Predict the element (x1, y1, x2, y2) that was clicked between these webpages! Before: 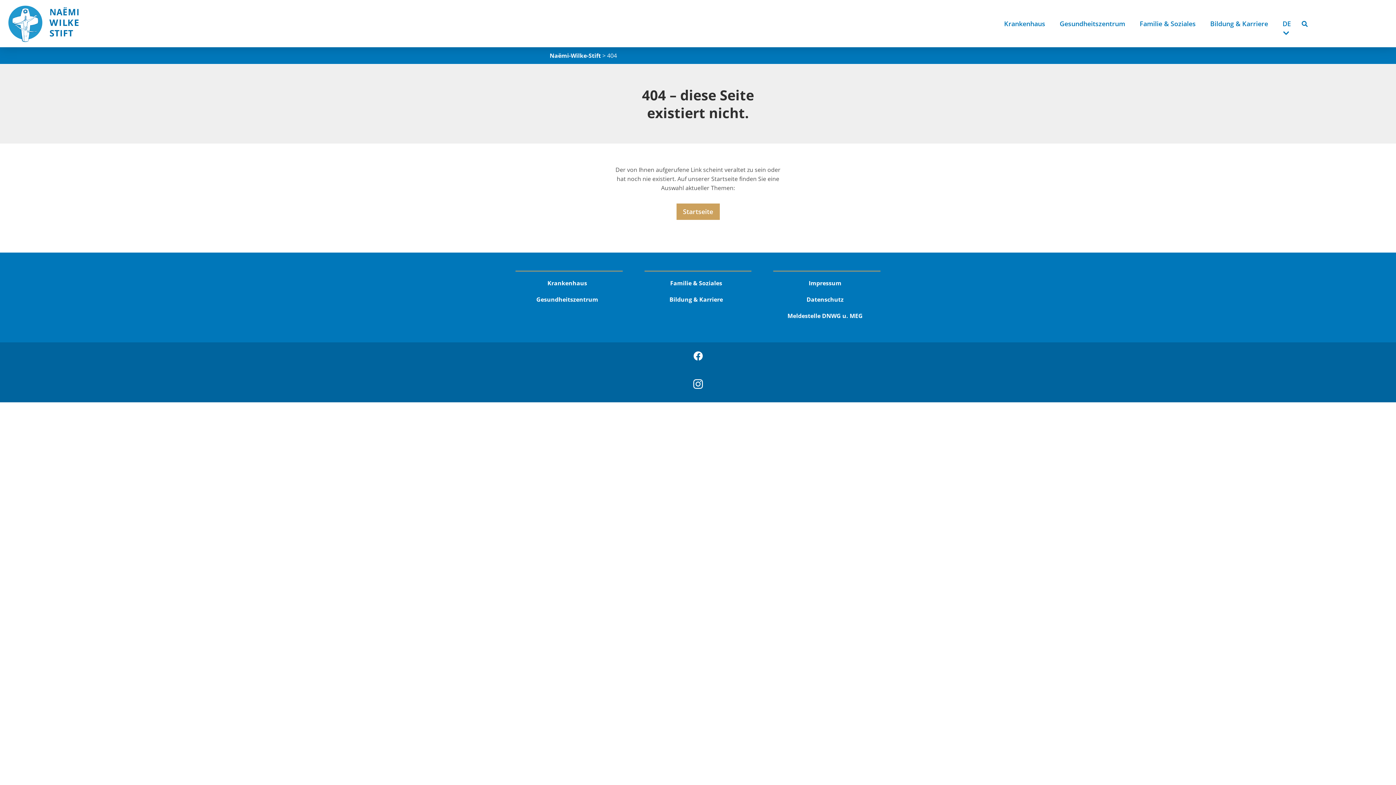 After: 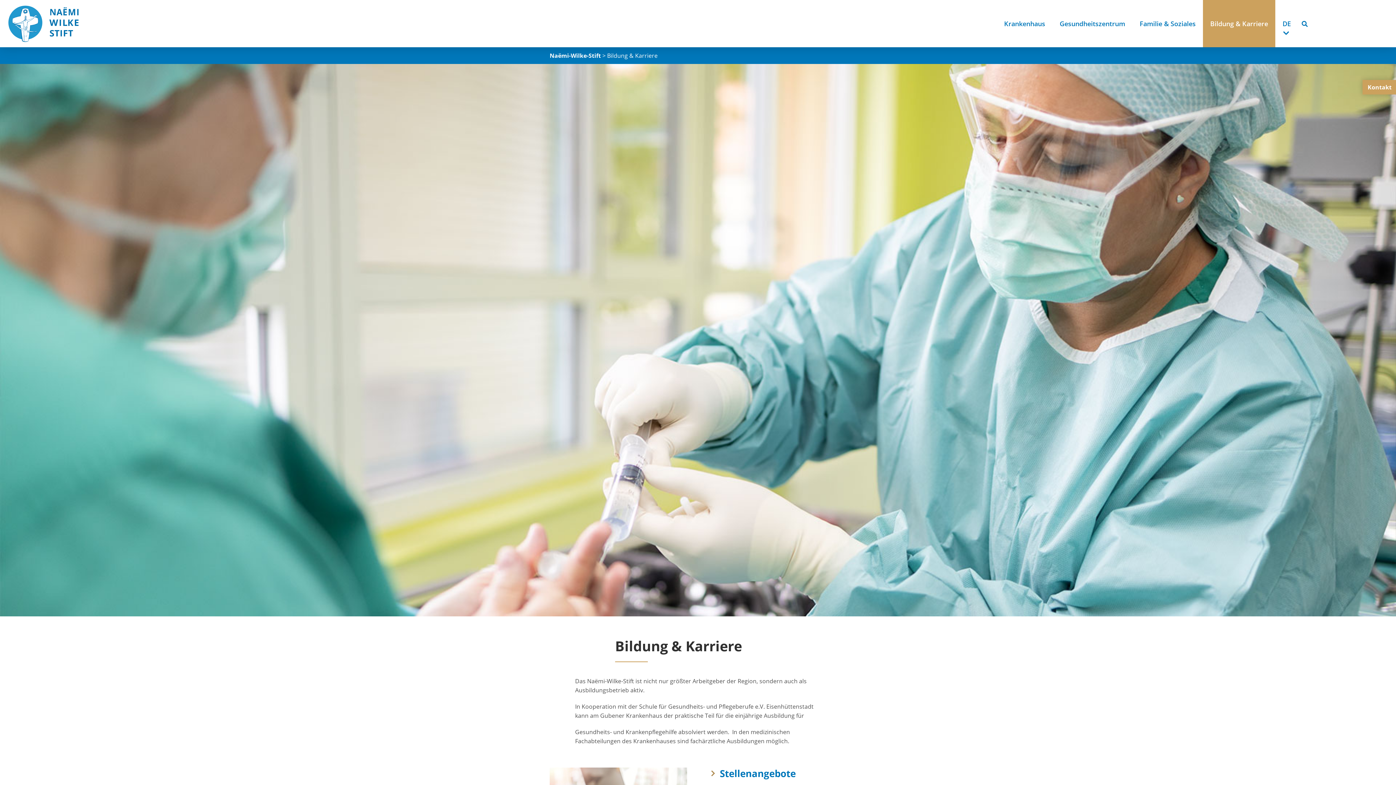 Action: label: Bildung & Karriere bbox: (1203, 1, 1275, 47)